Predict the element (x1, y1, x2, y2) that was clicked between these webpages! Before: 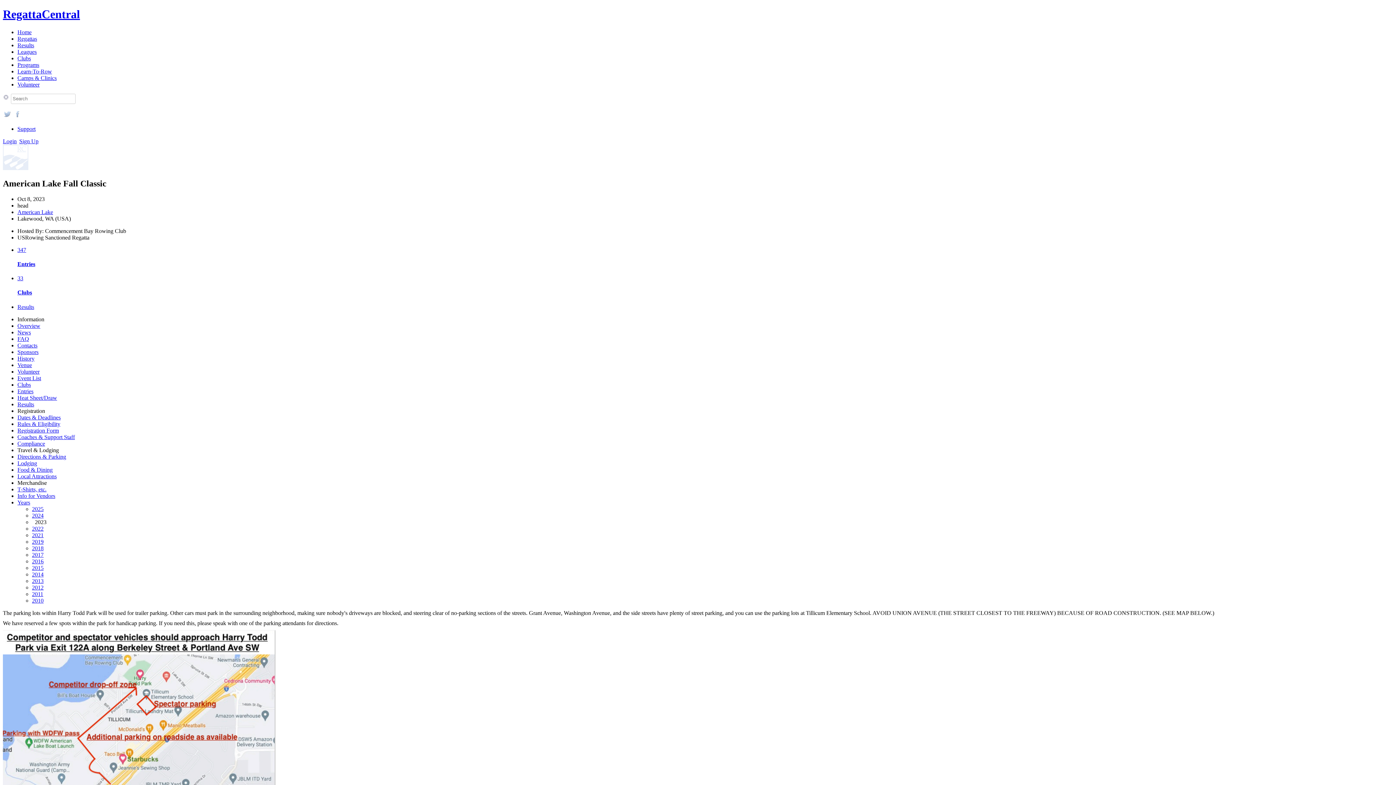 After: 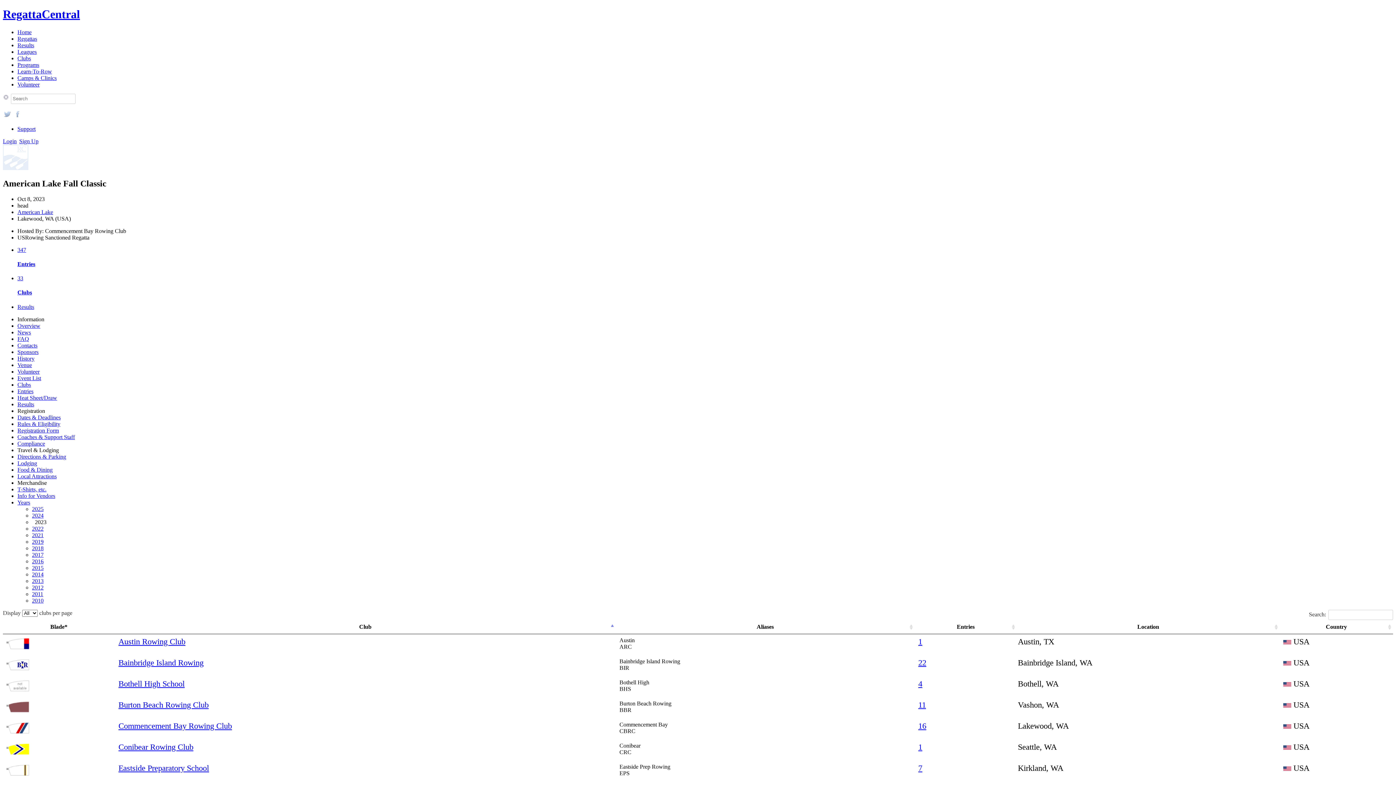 Action: bbox: (17, 381, 30, 387) label: Clubs